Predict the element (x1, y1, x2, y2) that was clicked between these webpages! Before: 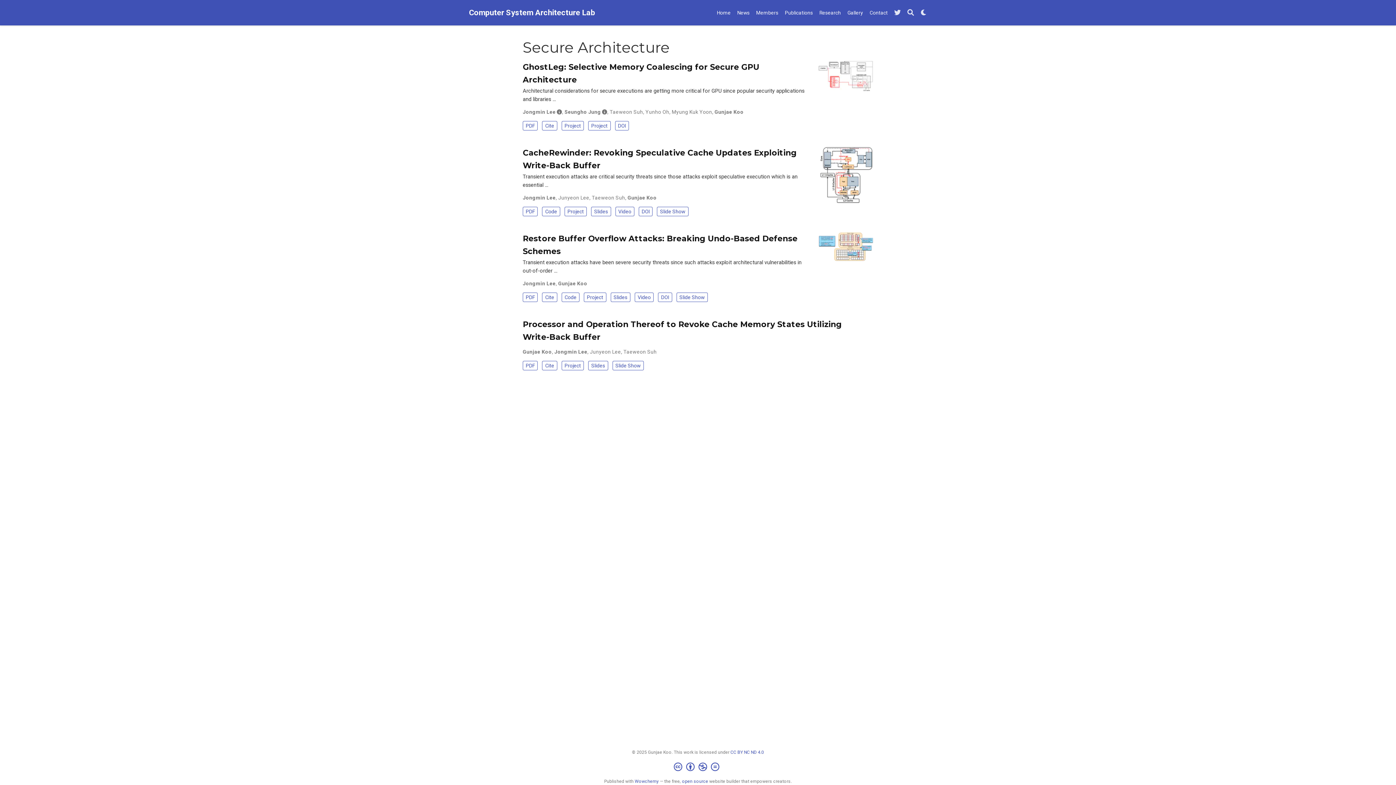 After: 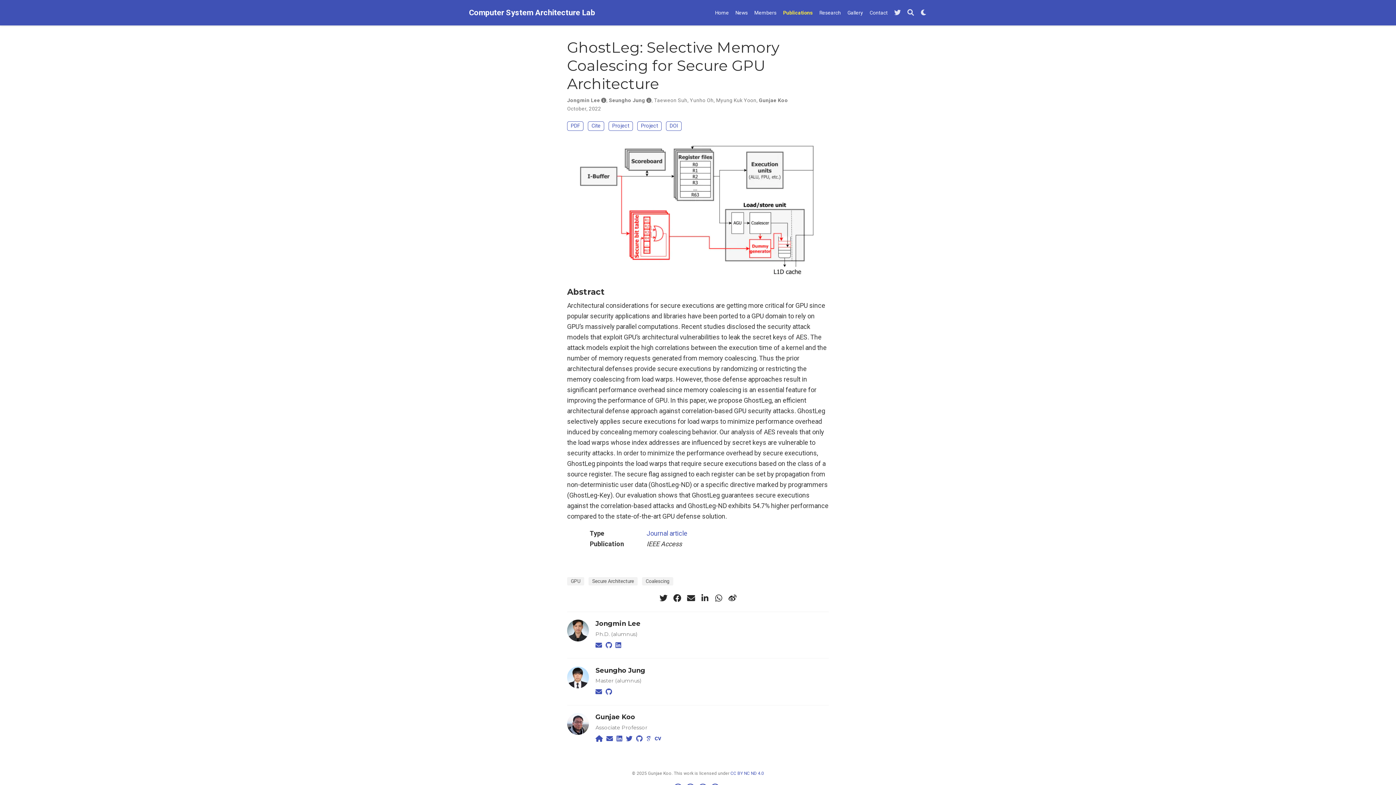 Action: bbox: (522, 86, 812, 103) label: Architectural considerations for secure executions are getting more critical for GPU since popular security applications and libraries …